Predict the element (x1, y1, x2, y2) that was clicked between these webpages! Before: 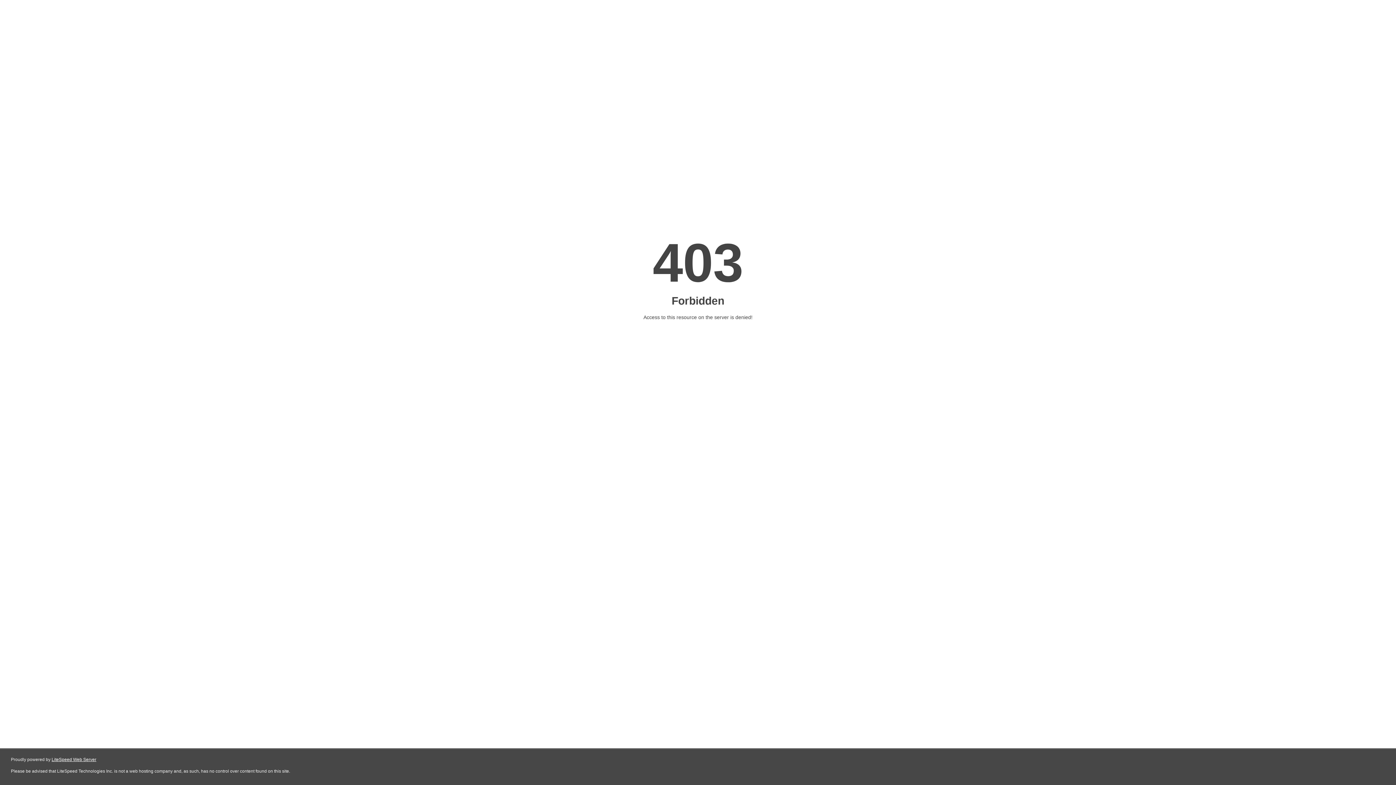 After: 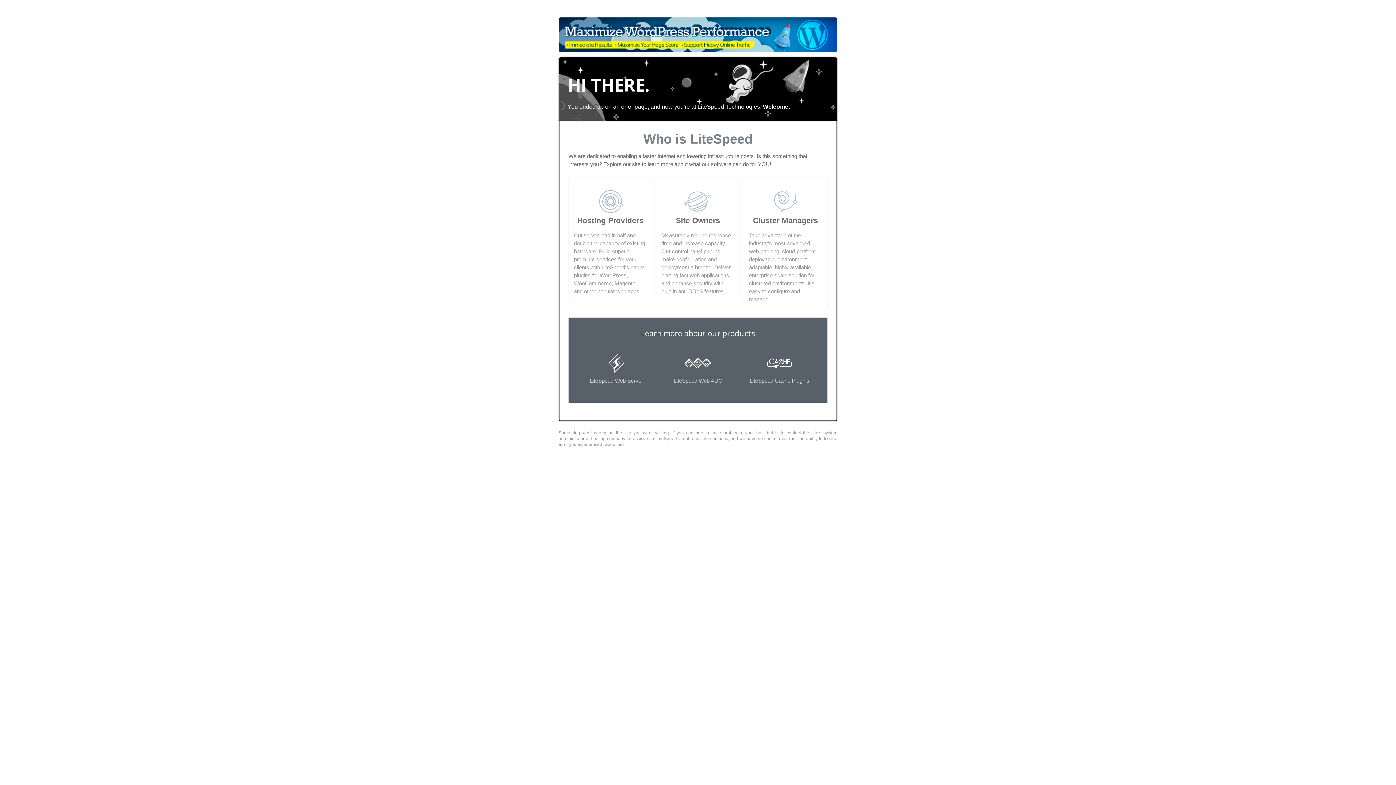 Action: bbox: (51, 757, 96, 762) label: LiteSpeed Web Server